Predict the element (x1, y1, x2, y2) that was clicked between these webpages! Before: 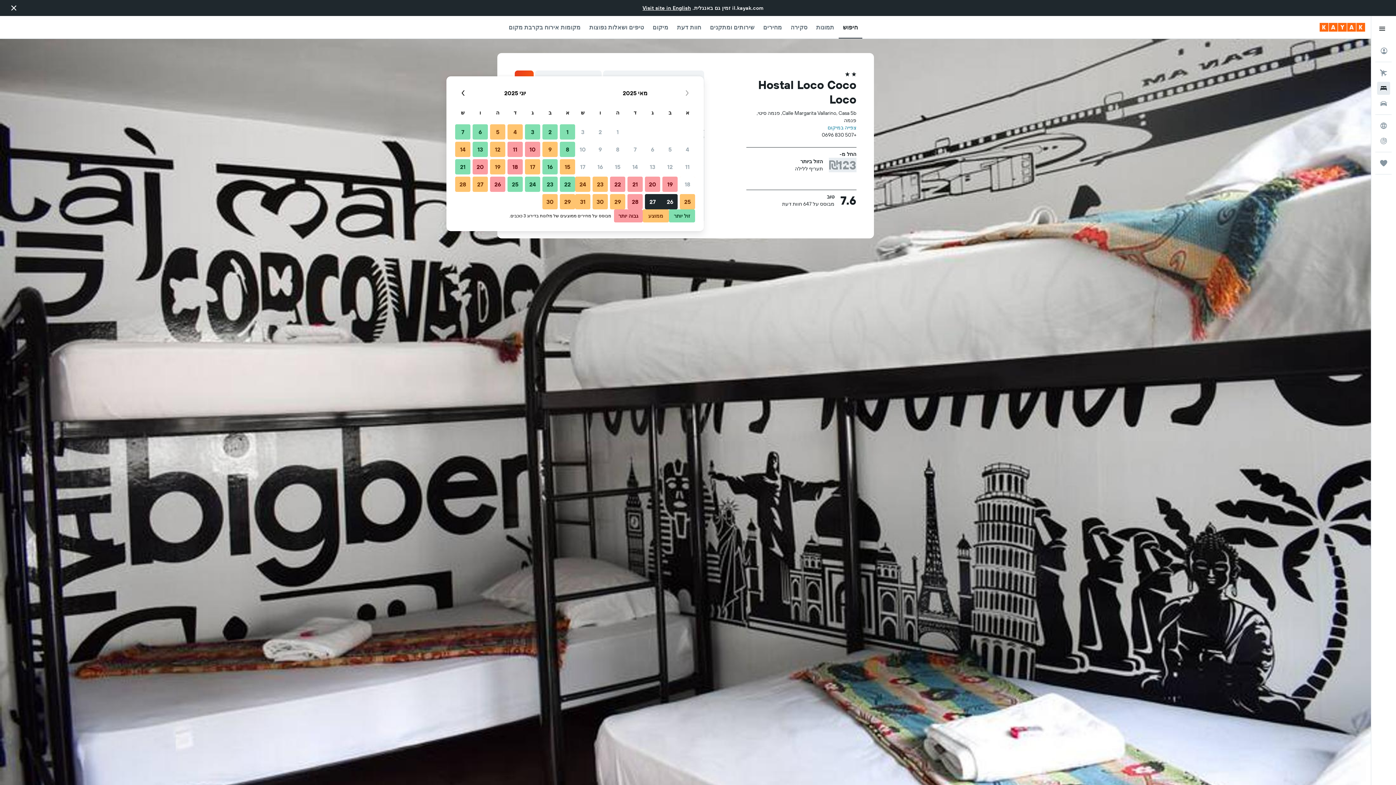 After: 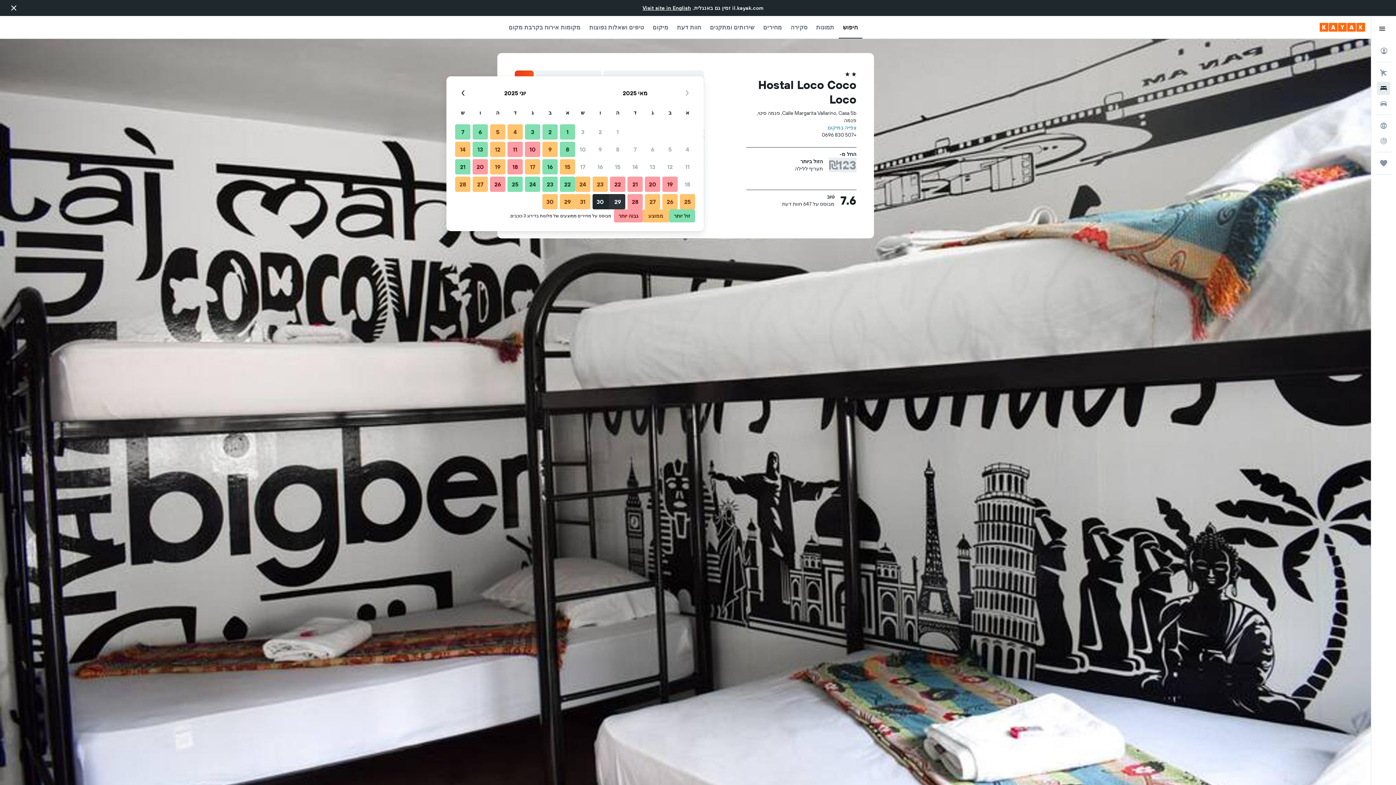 Action: label: 29 מאי, 2025 ממוצע bbox: (609, 193, 626, 210)